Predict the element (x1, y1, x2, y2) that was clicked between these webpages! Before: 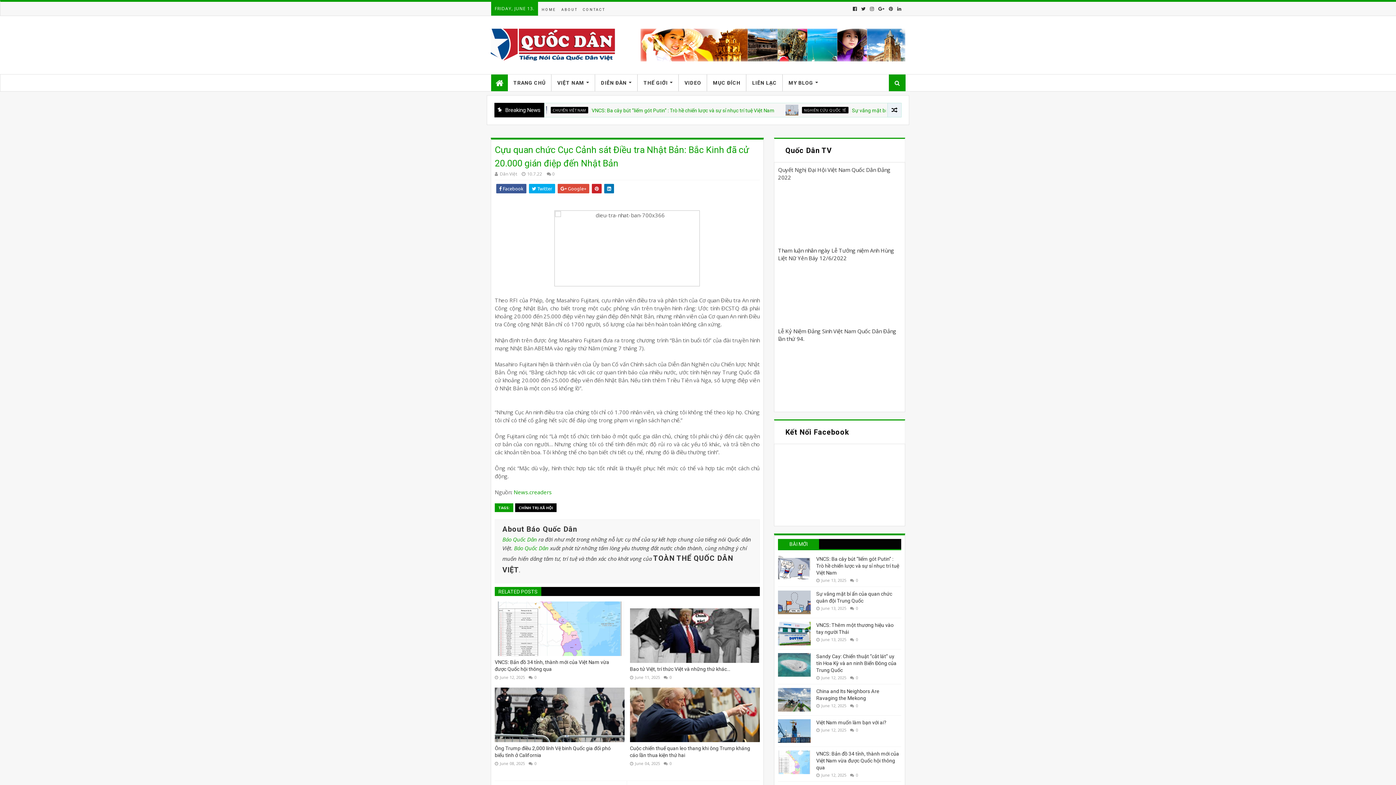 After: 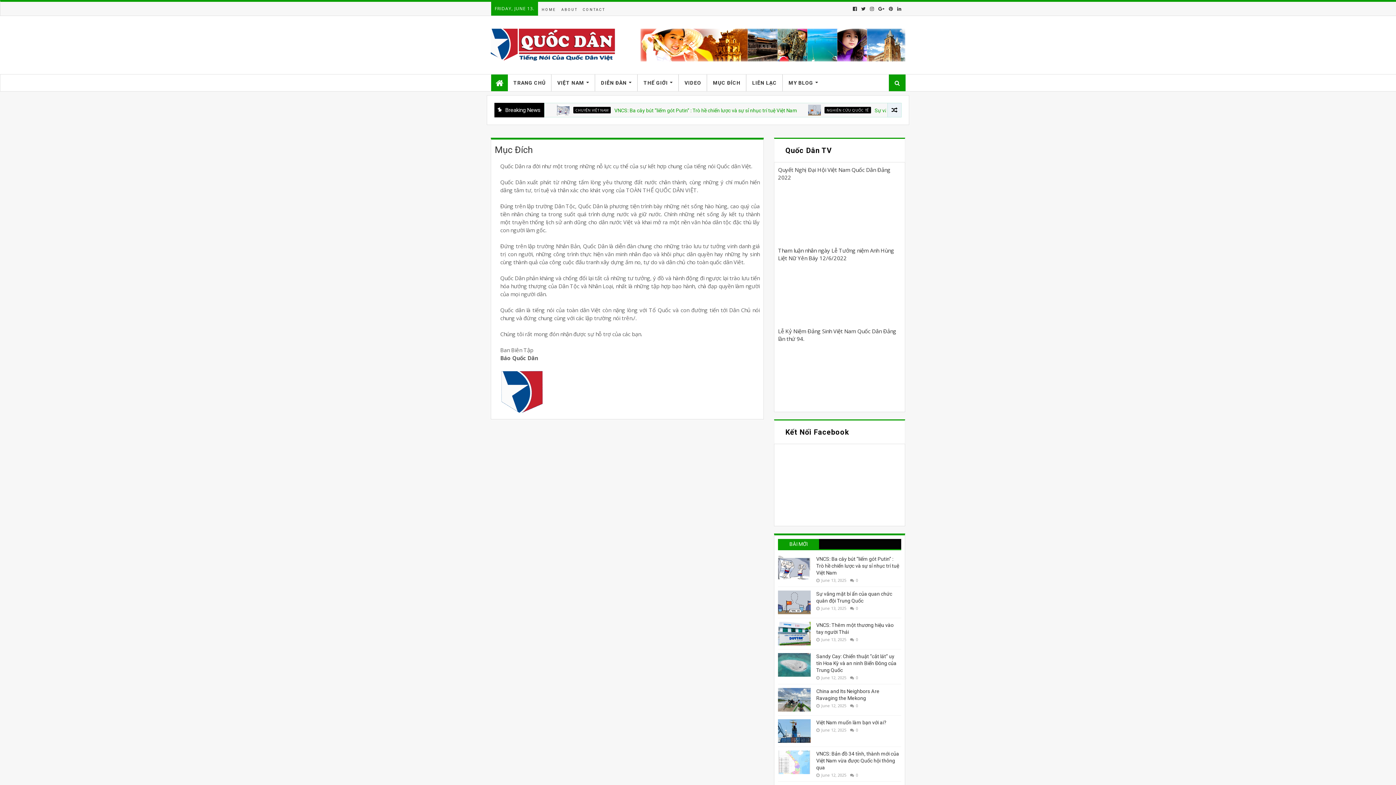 Action: bbox: (707, 74, 746, 91) label: MỤC ĐÍCH